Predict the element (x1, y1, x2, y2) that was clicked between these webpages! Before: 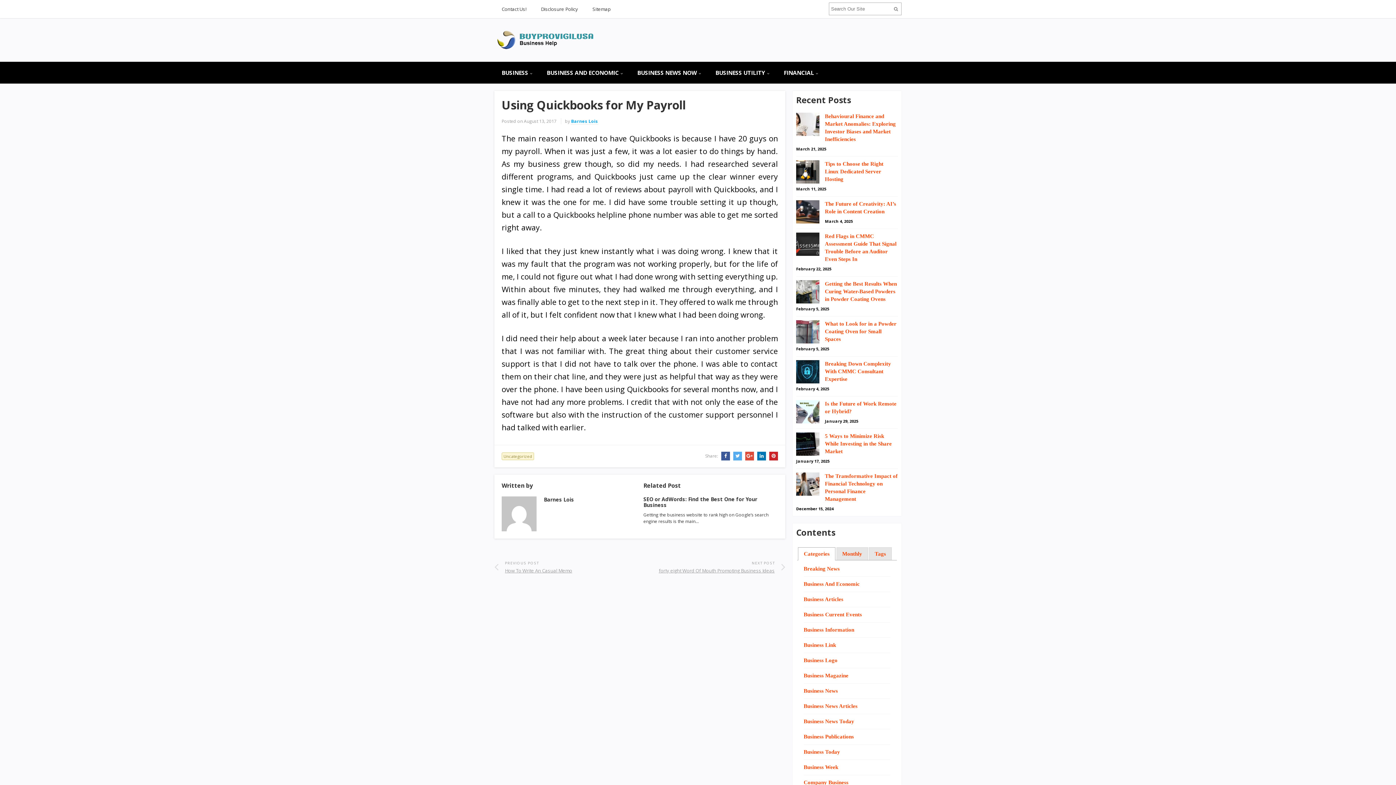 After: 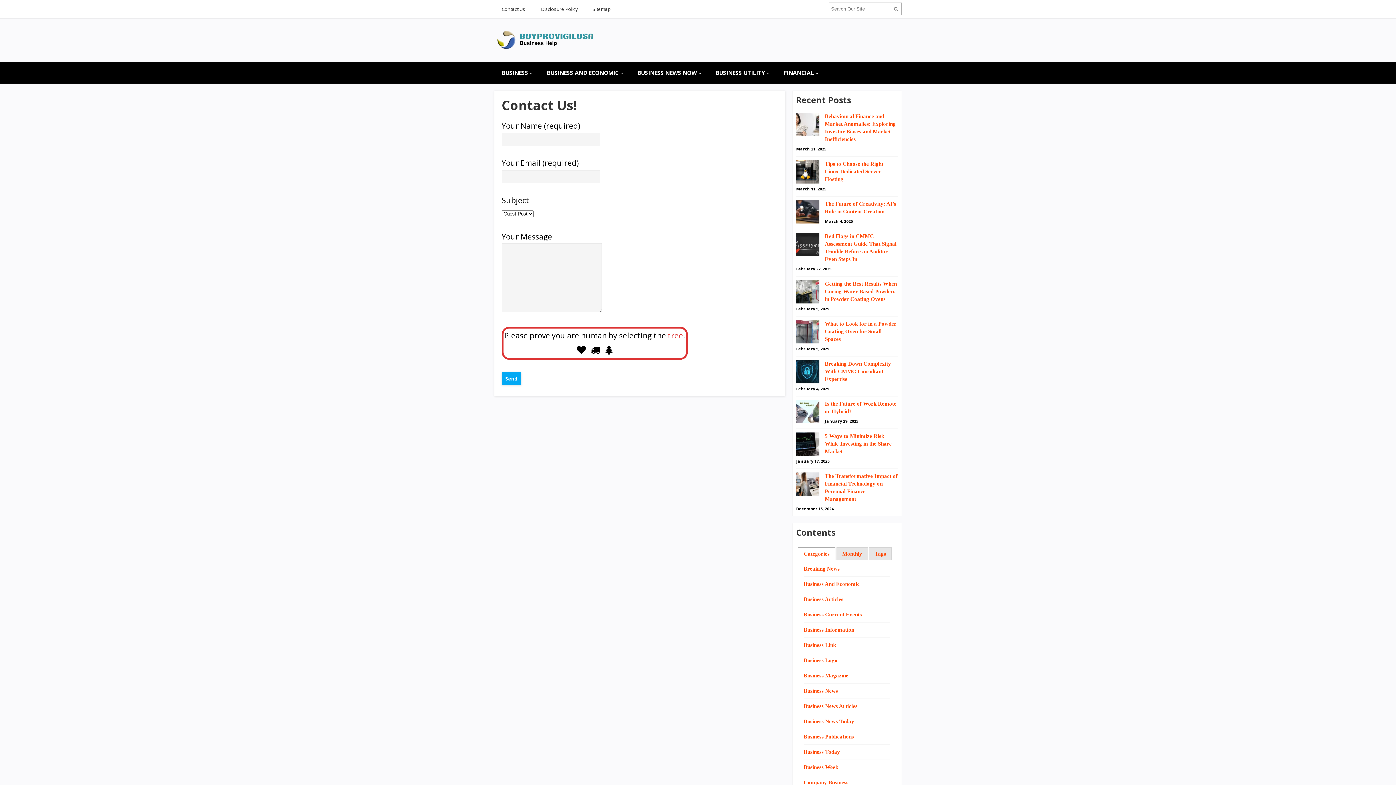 Action: bbox: (494, 0, 533, 18) label: Contact Us!